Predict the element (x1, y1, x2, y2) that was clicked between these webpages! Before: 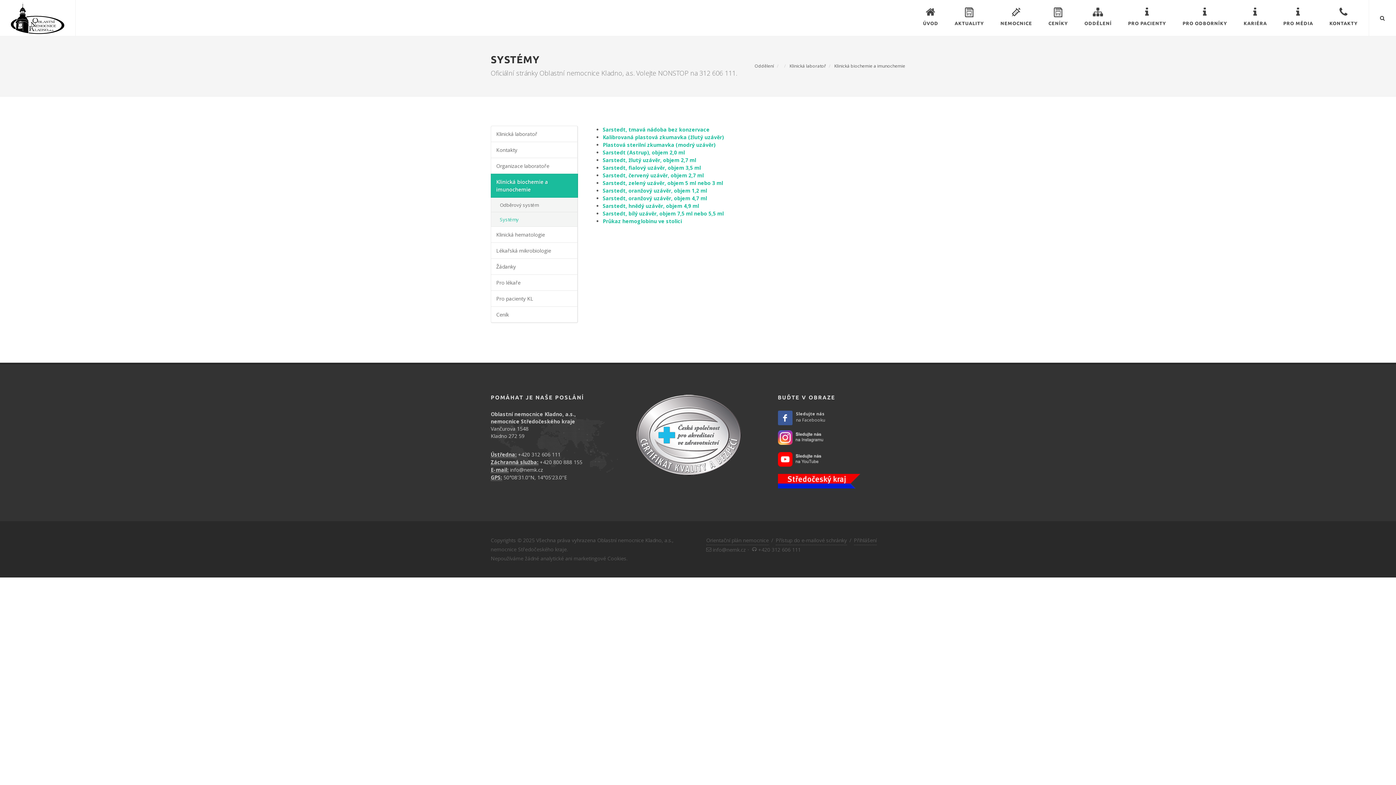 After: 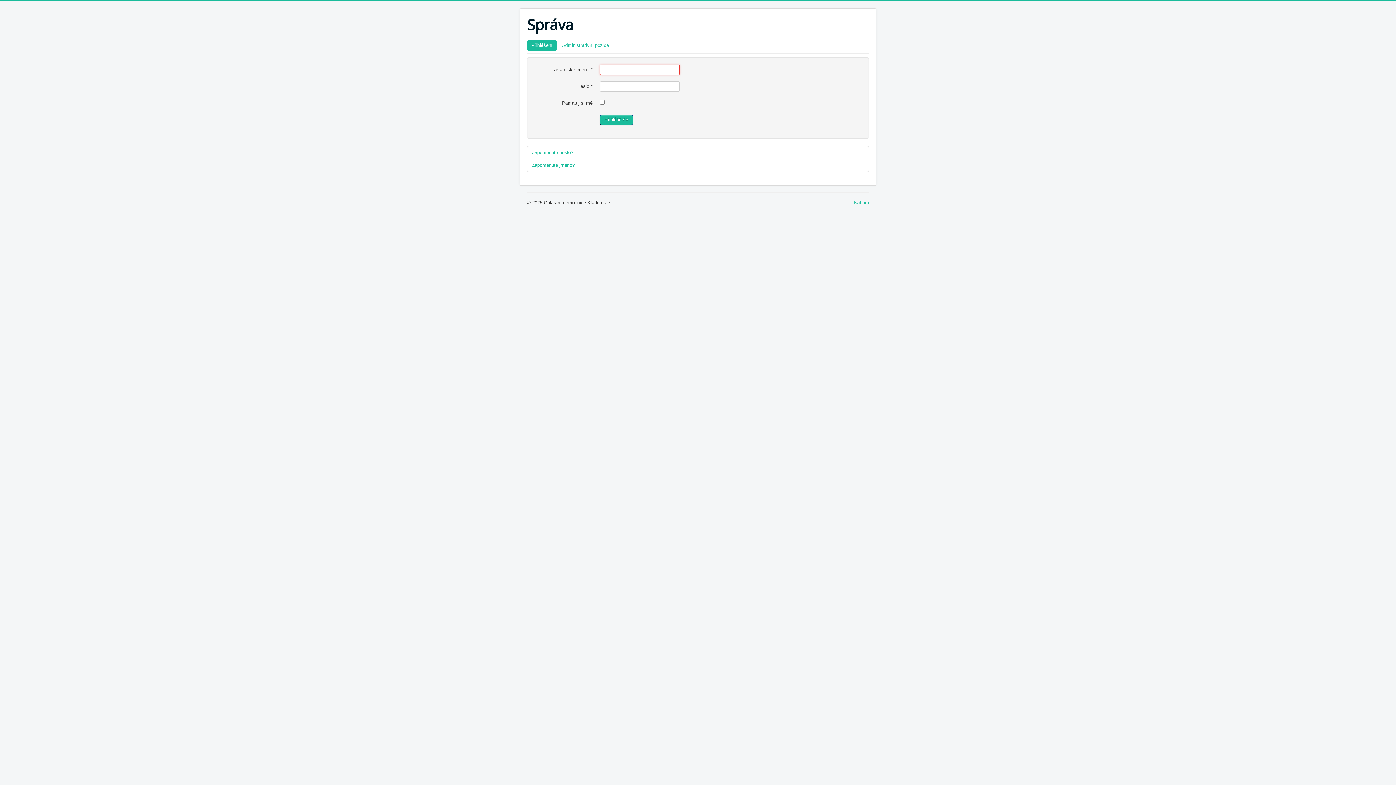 Action: bbox: (854, 536, 877, 545) label: Přihlášení